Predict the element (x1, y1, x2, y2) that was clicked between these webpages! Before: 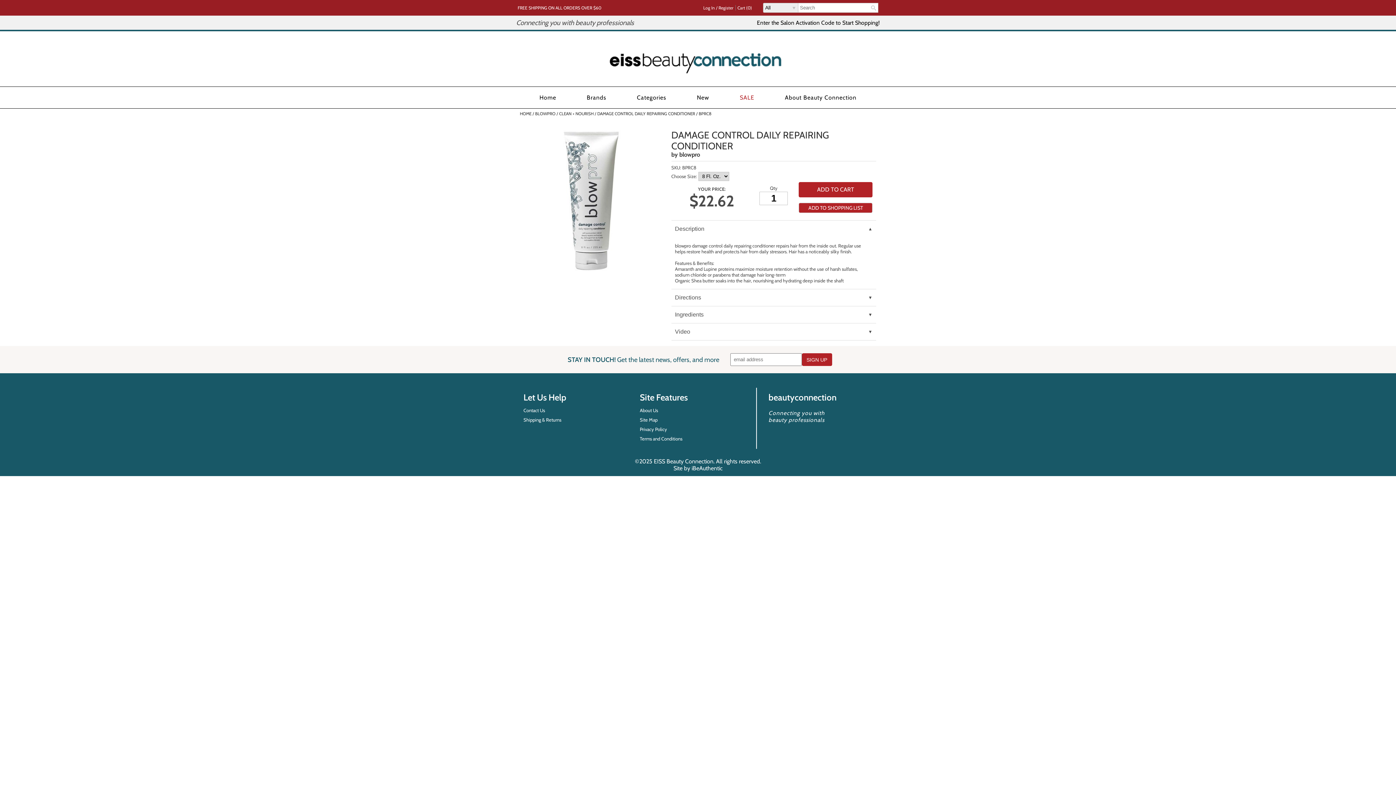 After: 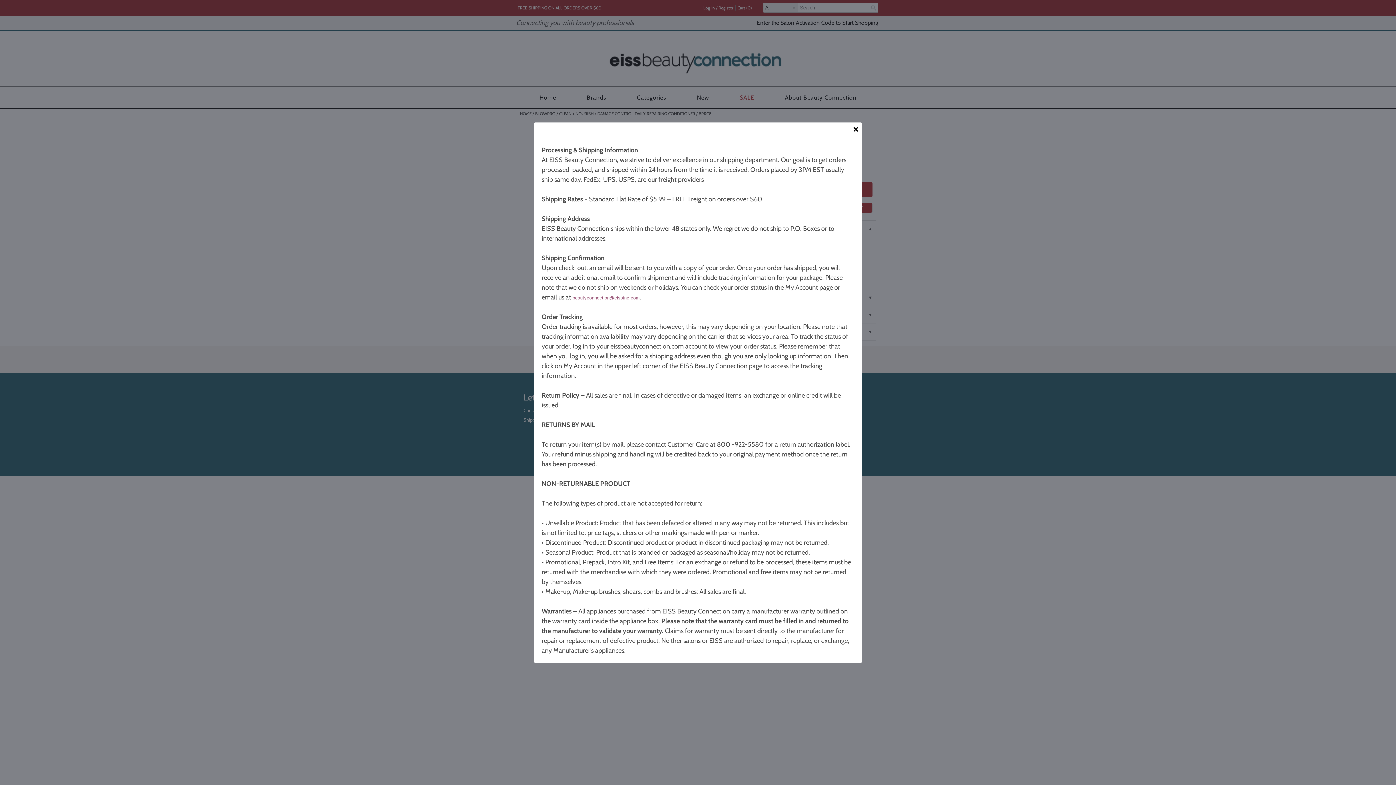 Action: label: Shipping & Returns bbox: (523, 417, 561, 423)